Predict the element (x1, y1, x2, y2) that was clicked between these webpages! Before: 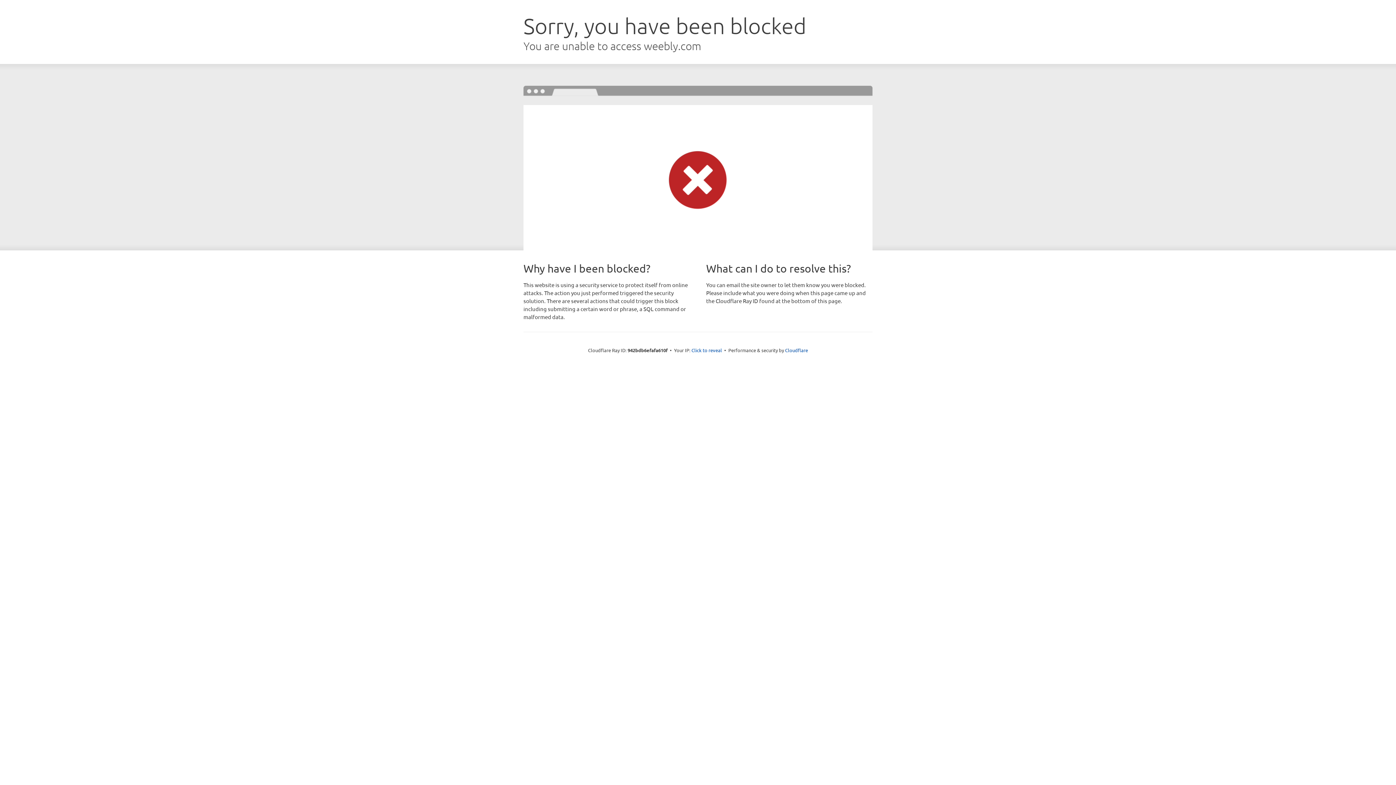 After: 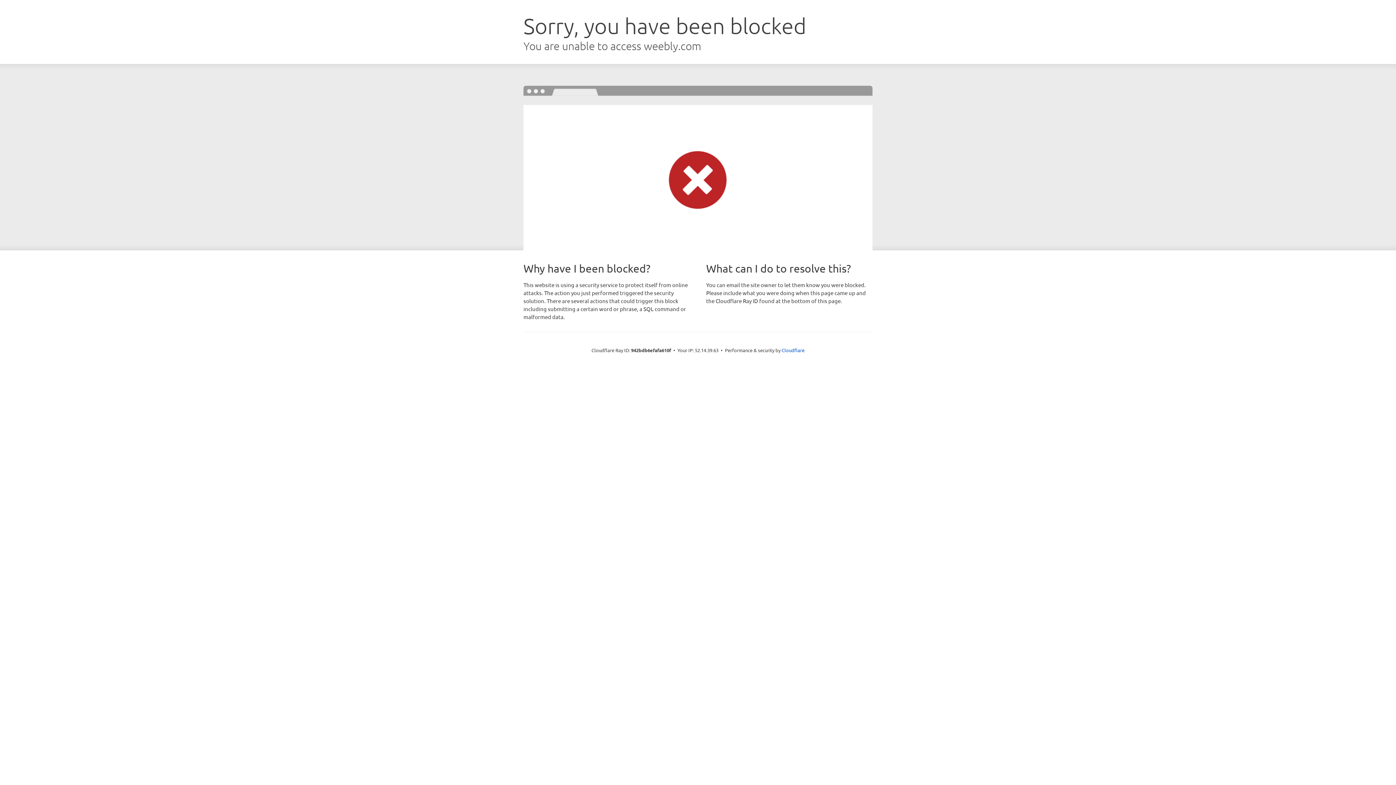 Action: label: Click to reveal bbox: (691, 346, 722, 353)